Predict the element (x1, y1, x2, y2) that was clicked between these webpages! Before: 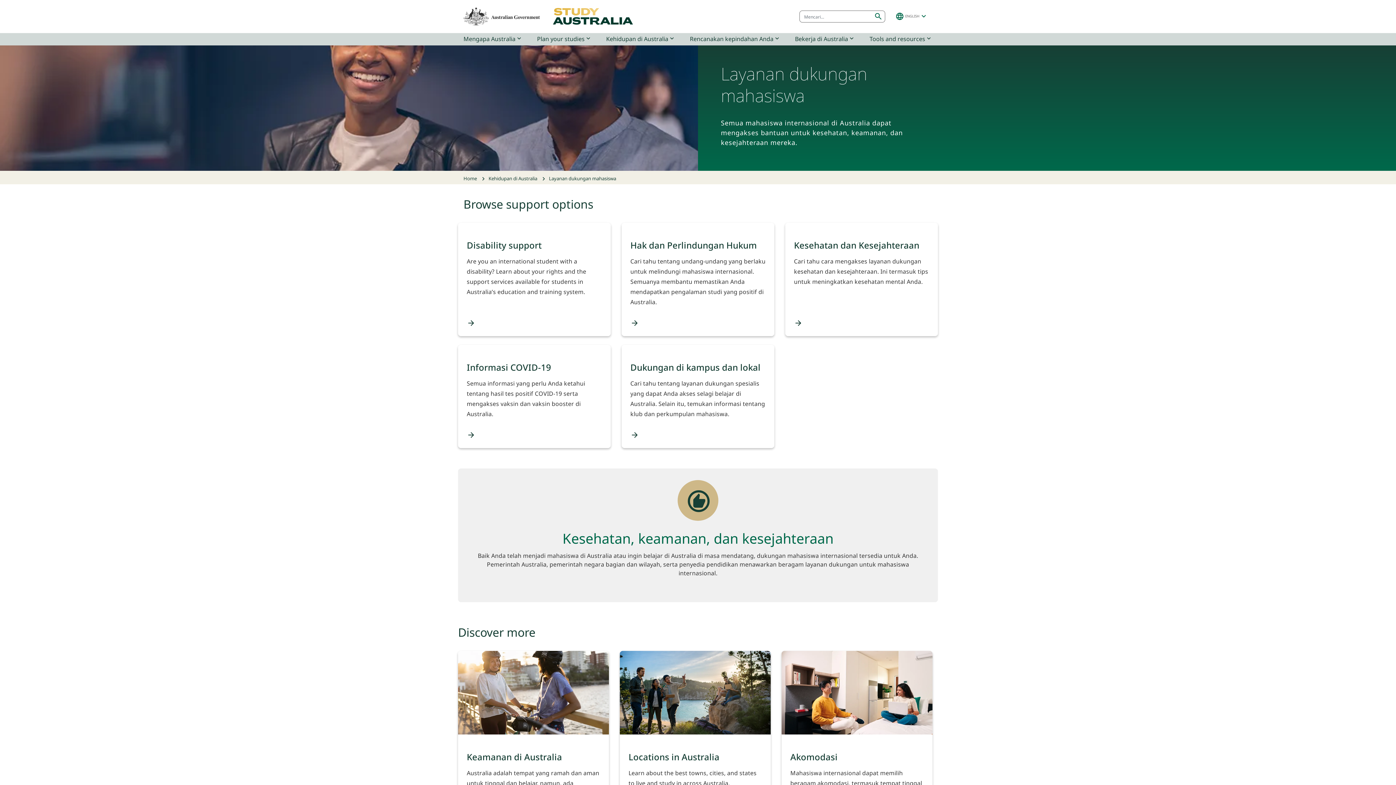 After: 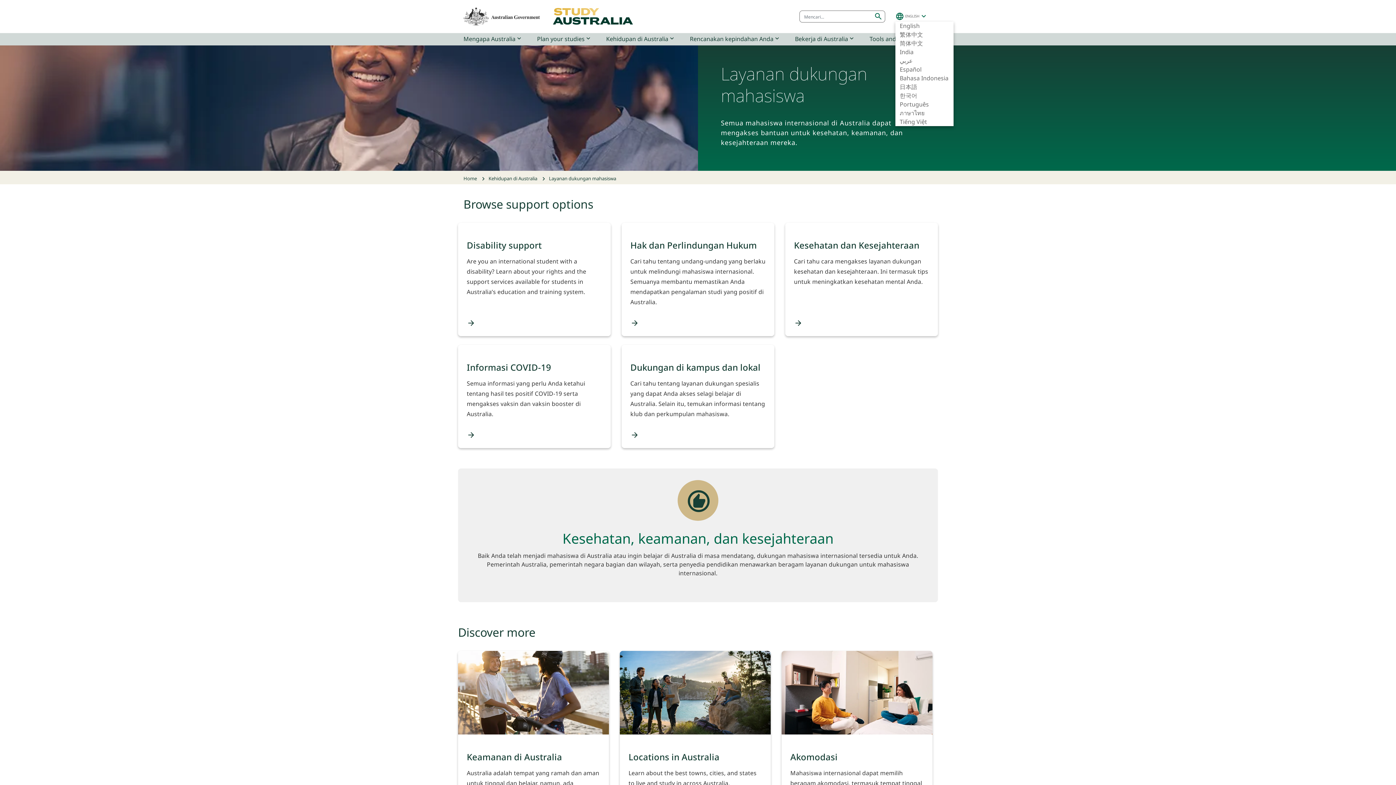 Action: label: Bahasa bbox: (895, 12, 928, 20)